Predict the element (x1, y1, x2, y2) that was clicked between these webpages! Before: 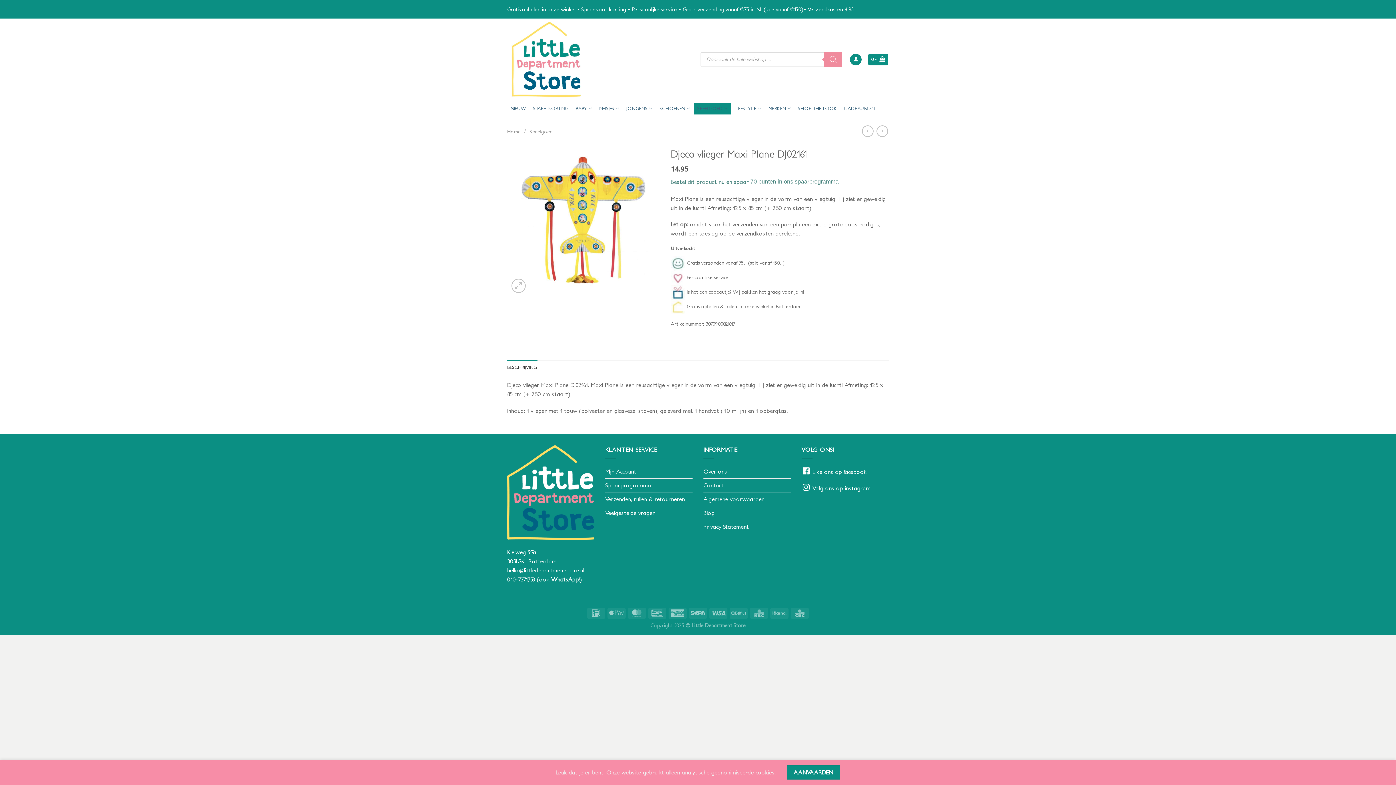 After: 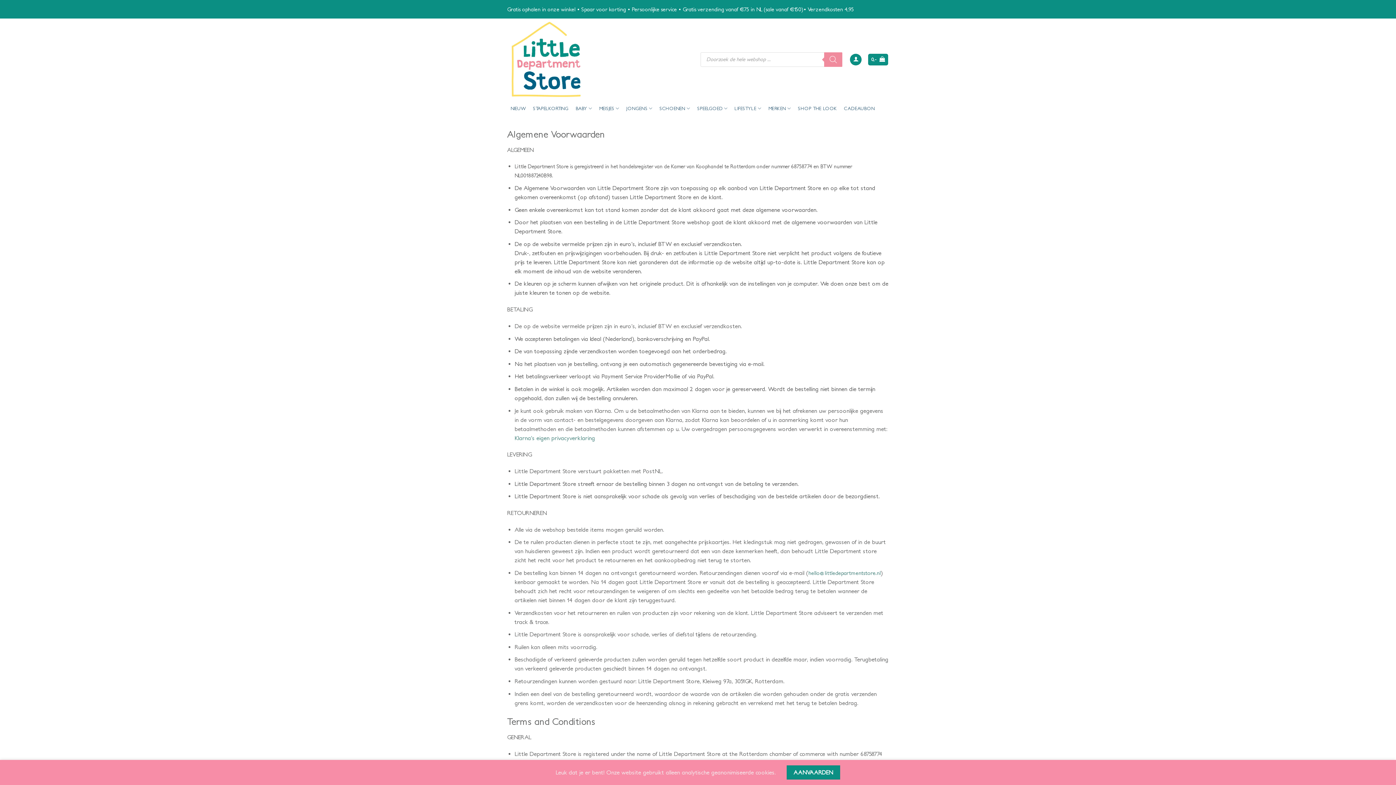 Action: bbox: (703, 492, 764, 506) label: Algemene voorwaarden